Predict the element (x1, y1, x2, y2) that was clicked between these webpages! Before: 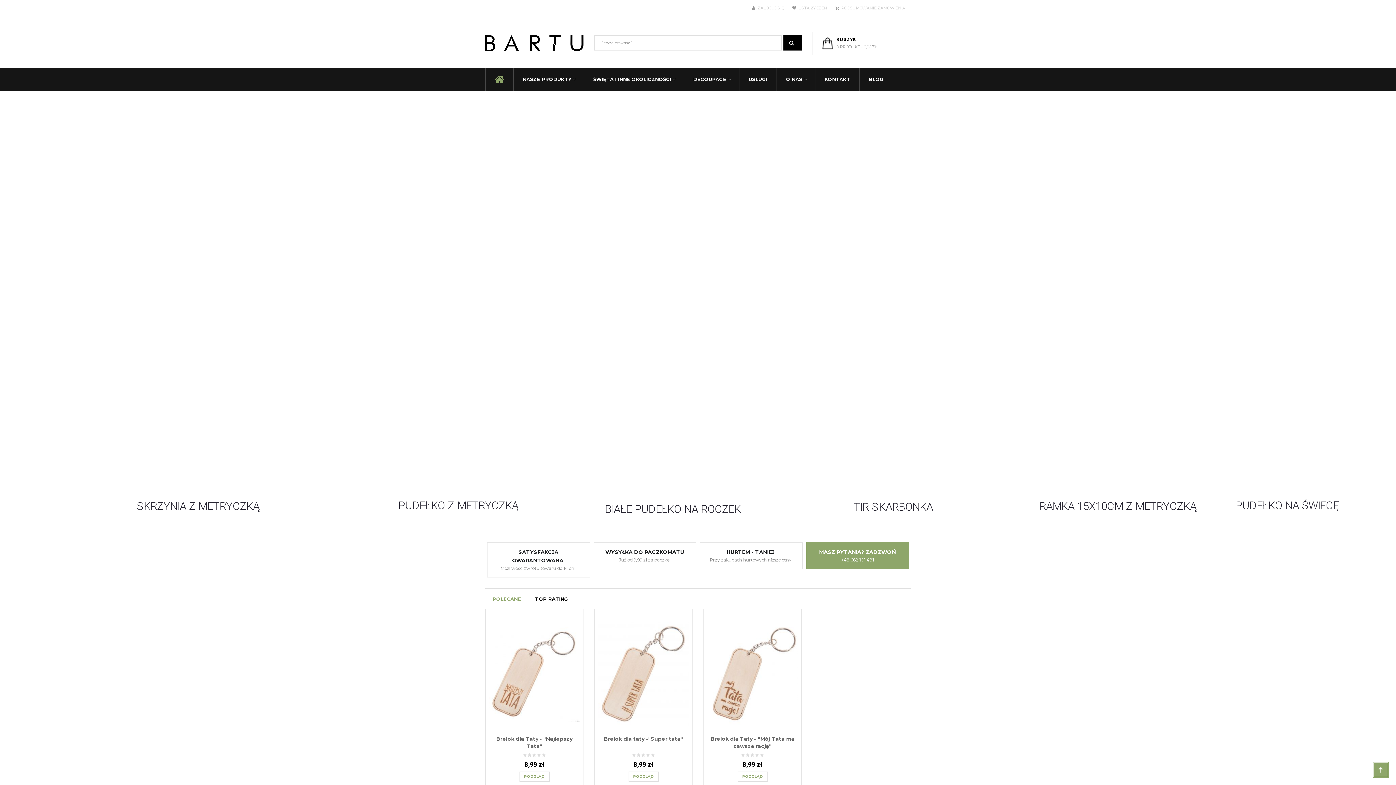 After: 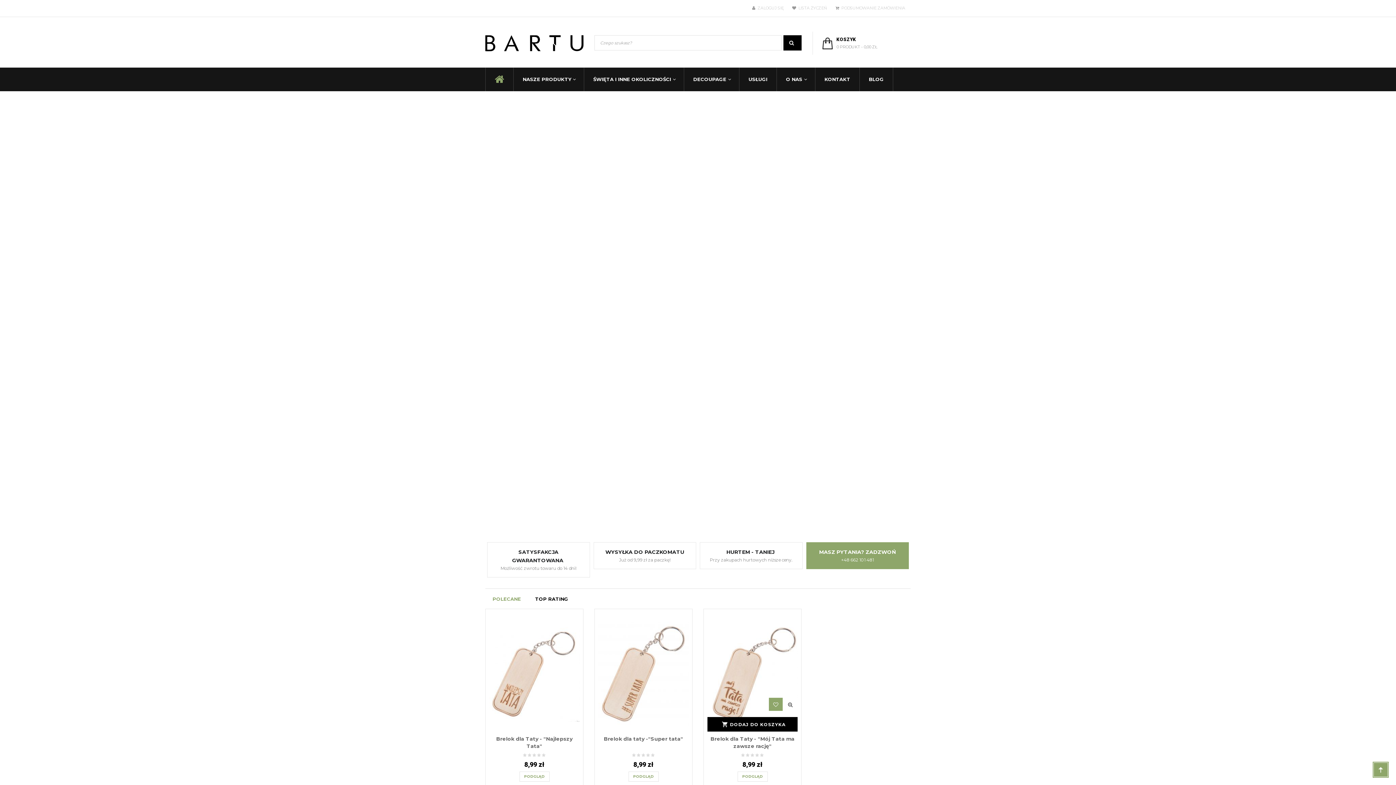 Action: bbox: (769, 698, 782, 711)